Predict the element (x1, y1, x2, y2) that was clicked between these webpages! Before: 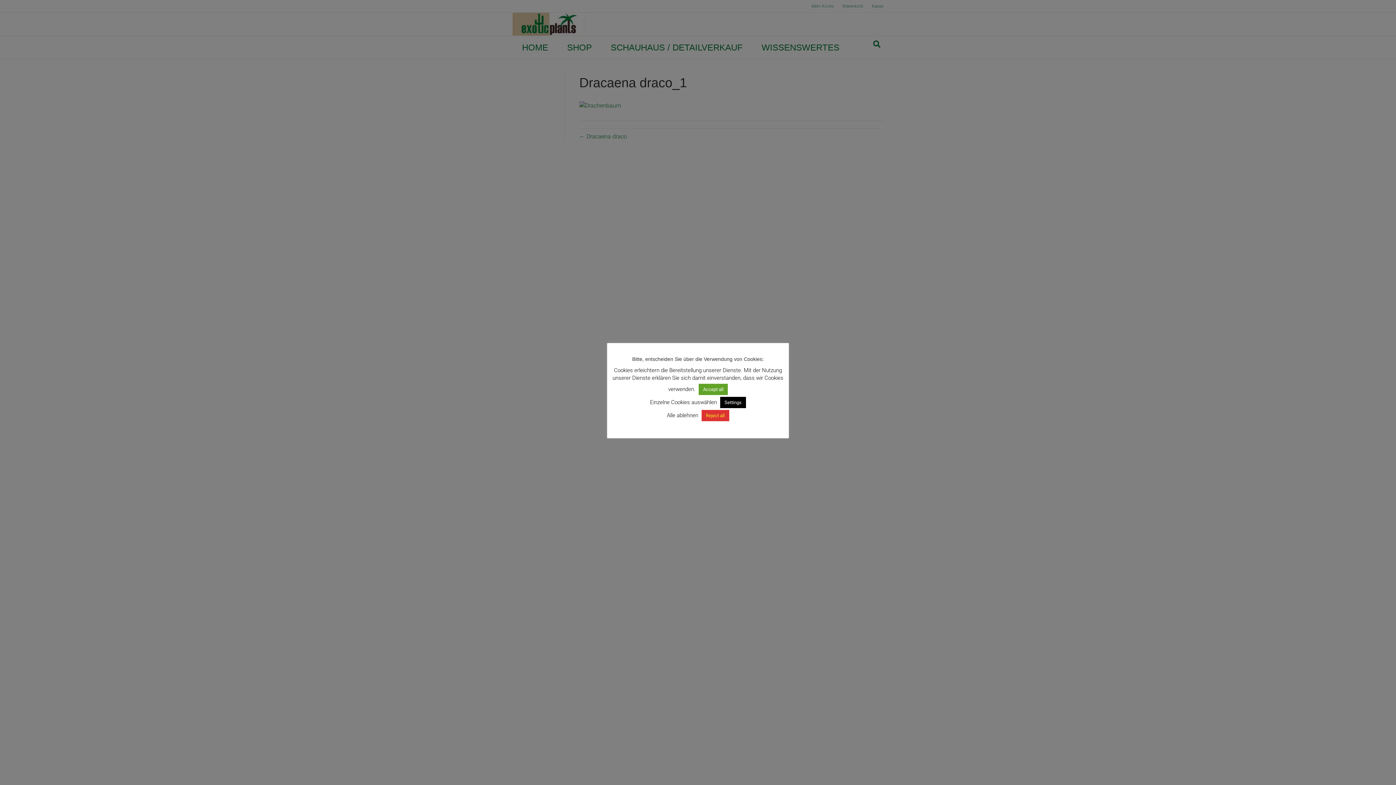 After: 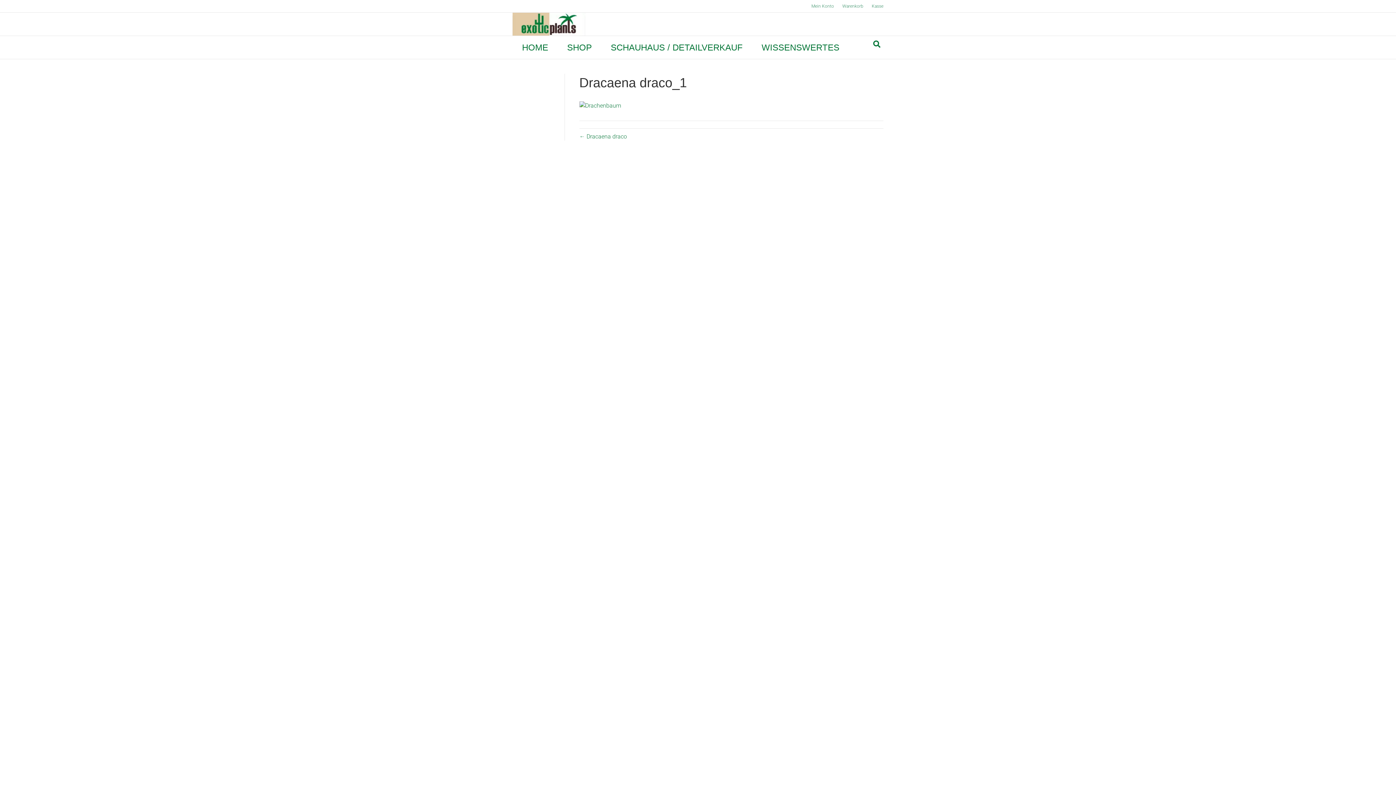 Action: label: Accept all bbox: (698, 384, 728, 395)